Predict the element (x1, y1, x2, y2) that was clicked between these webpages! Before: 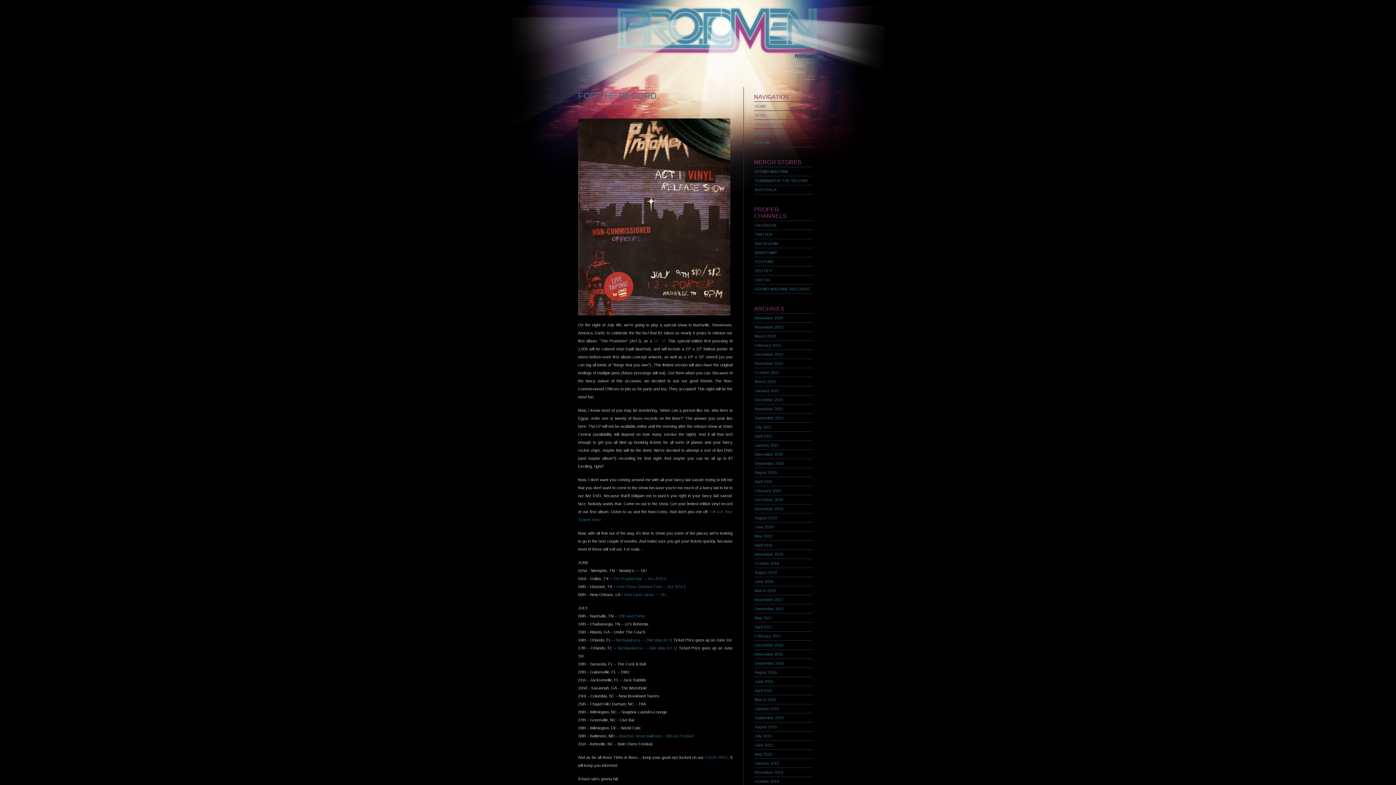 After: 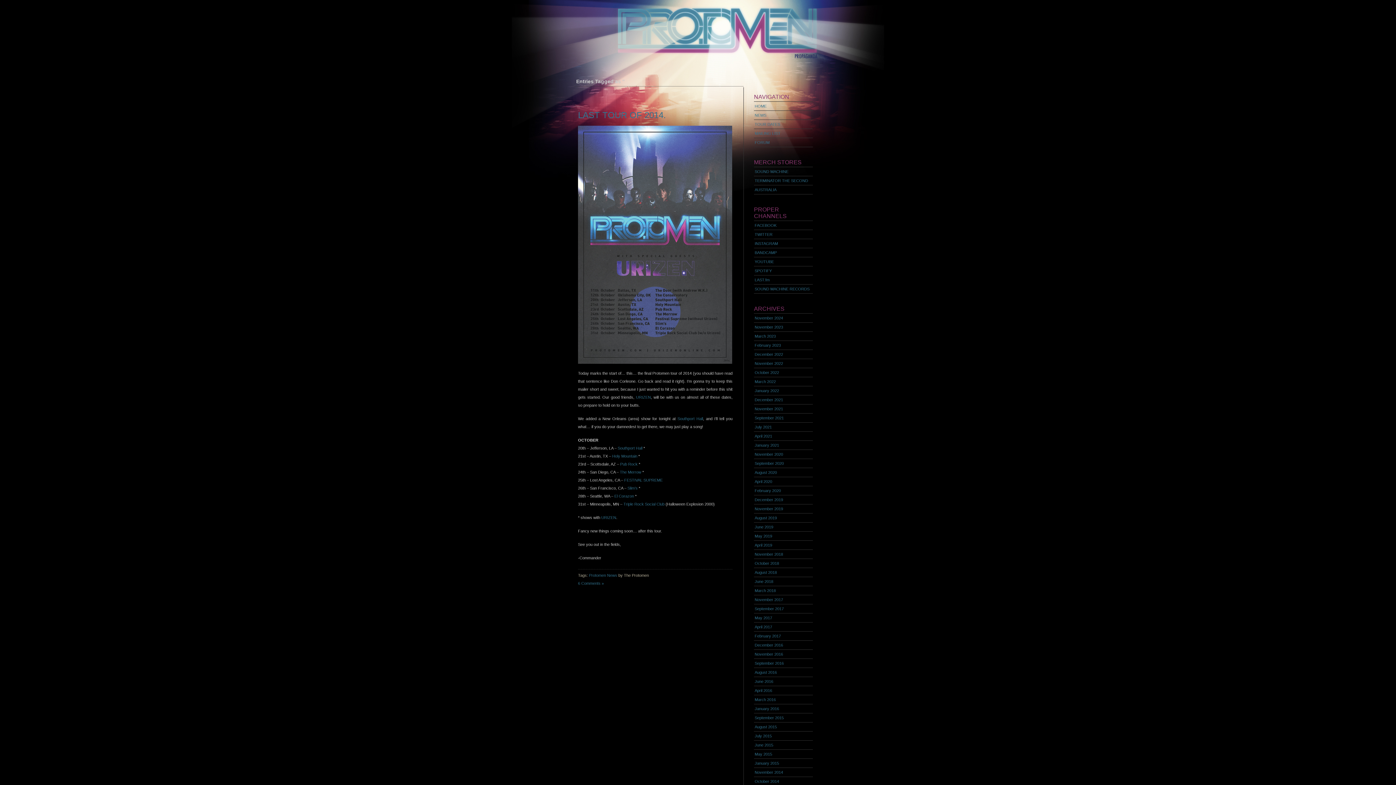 Action: bbox: (754, 777, 813, 786) label: October 2014